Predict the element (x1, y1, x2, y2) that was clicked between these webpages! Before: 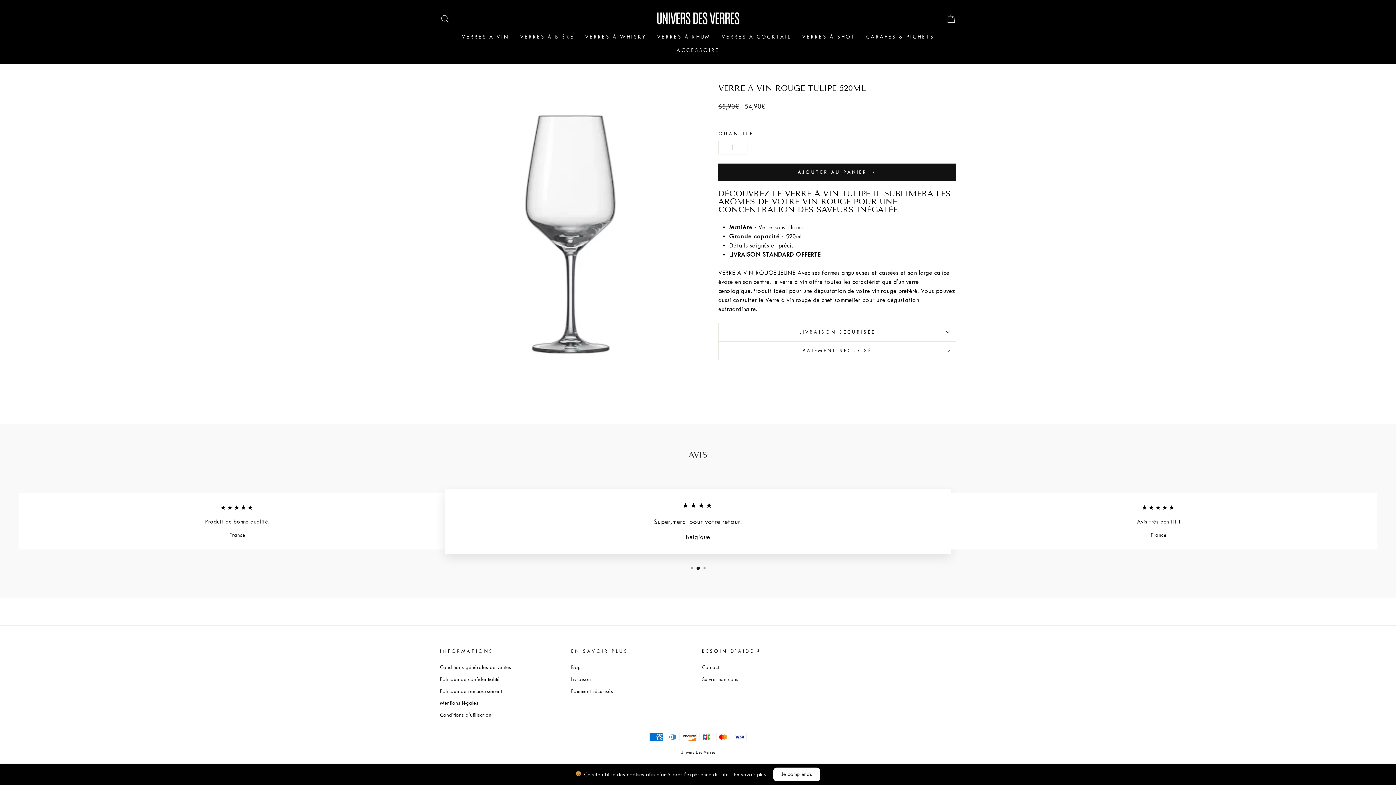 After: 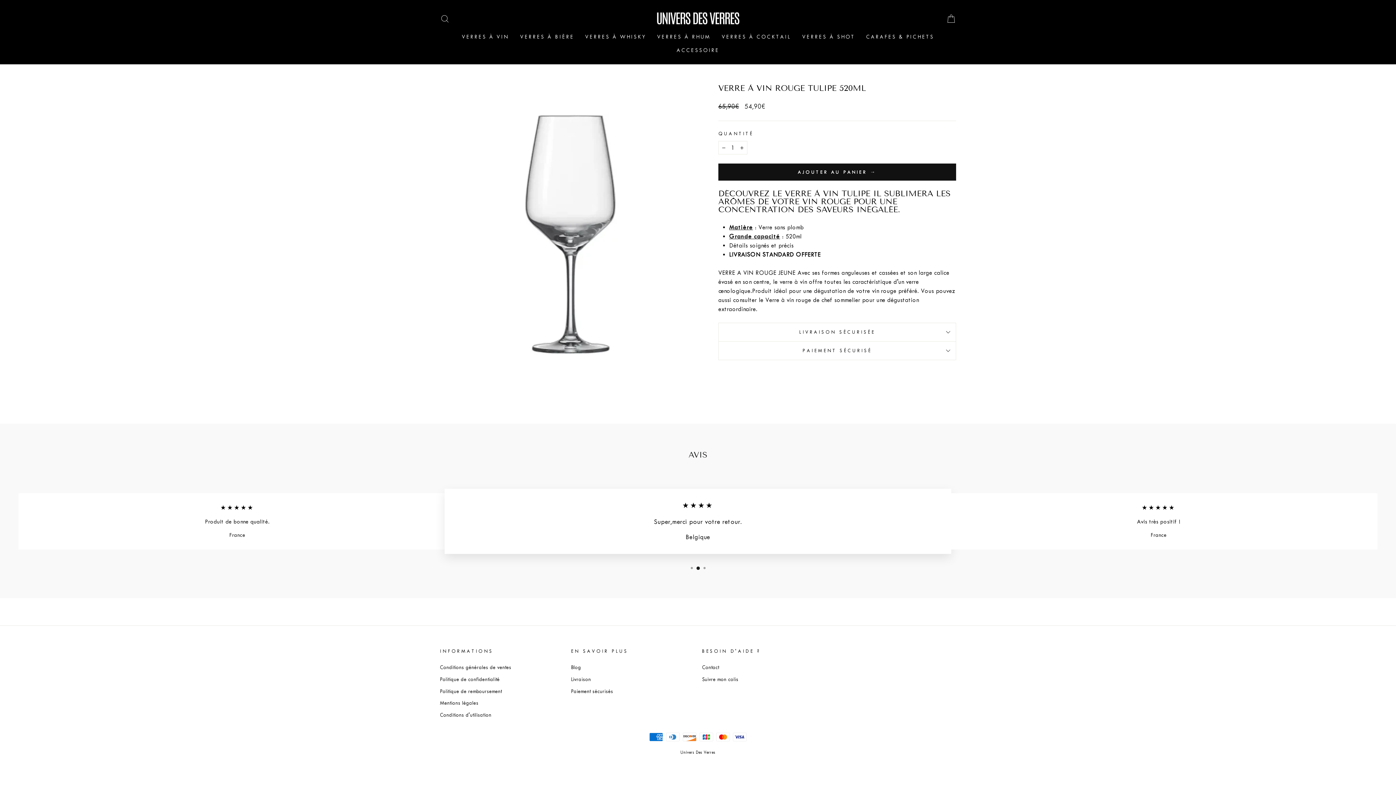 Action: label: Je comprends bbox: (773, 768, 820, 781)